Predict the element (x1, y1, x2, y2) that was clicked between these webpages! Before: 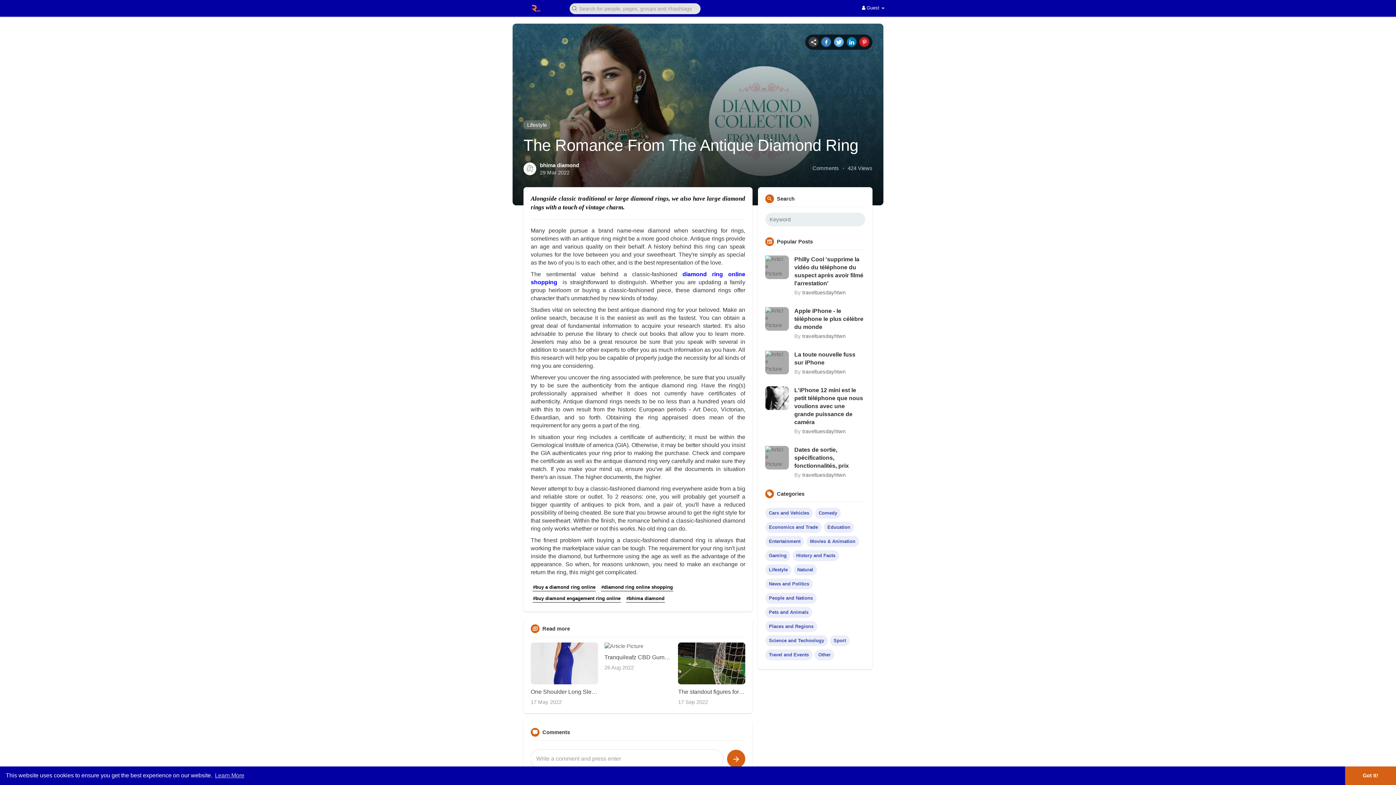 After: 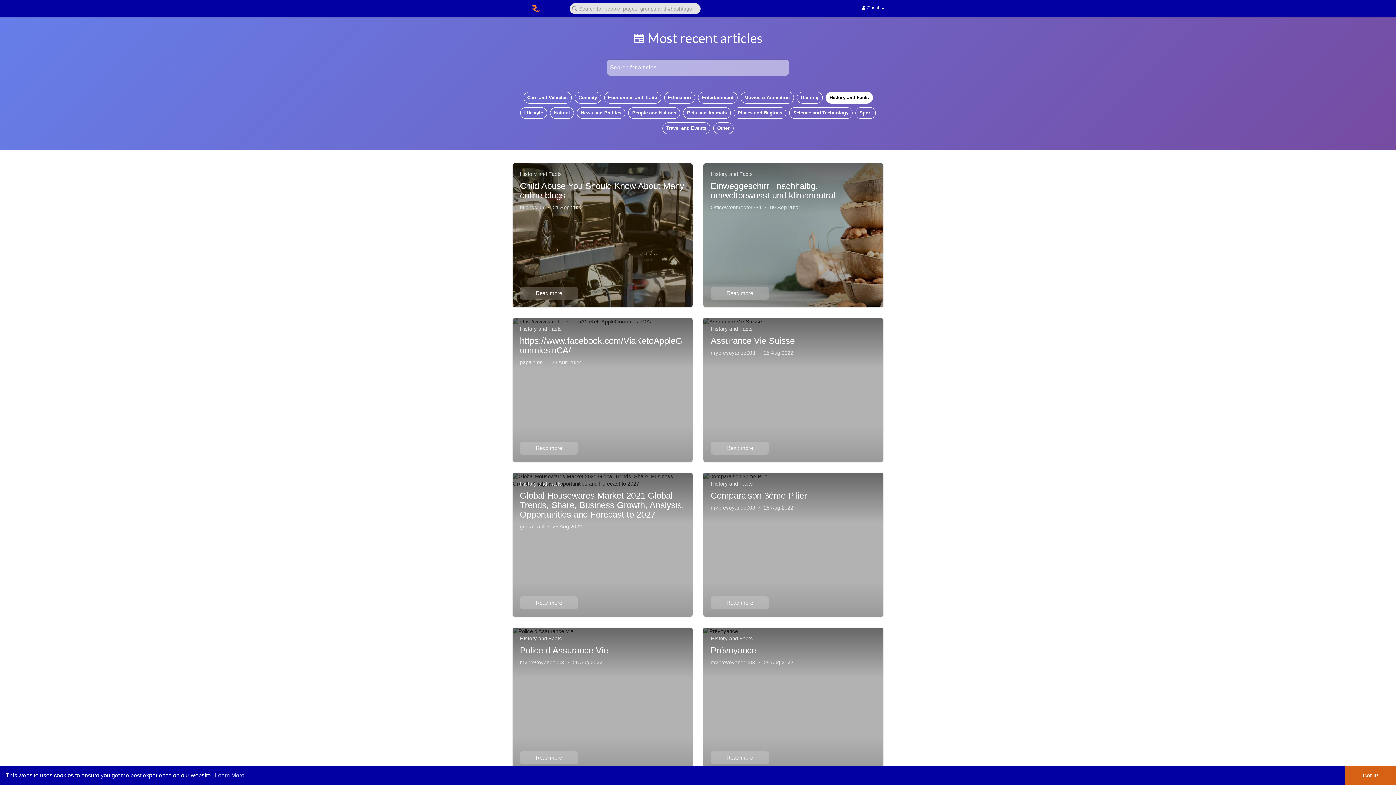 Action: bbox: (792, 550, 839, 561) label: History and Facts